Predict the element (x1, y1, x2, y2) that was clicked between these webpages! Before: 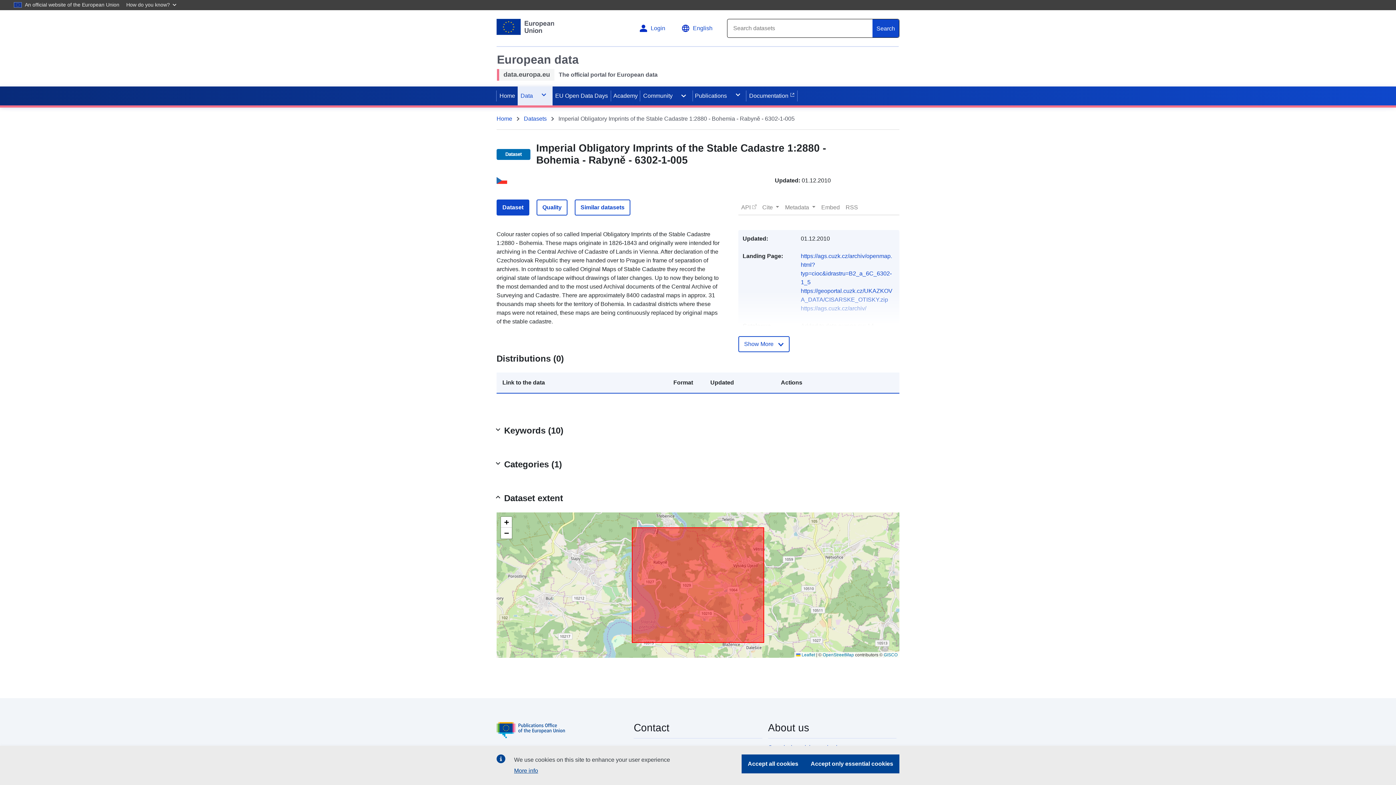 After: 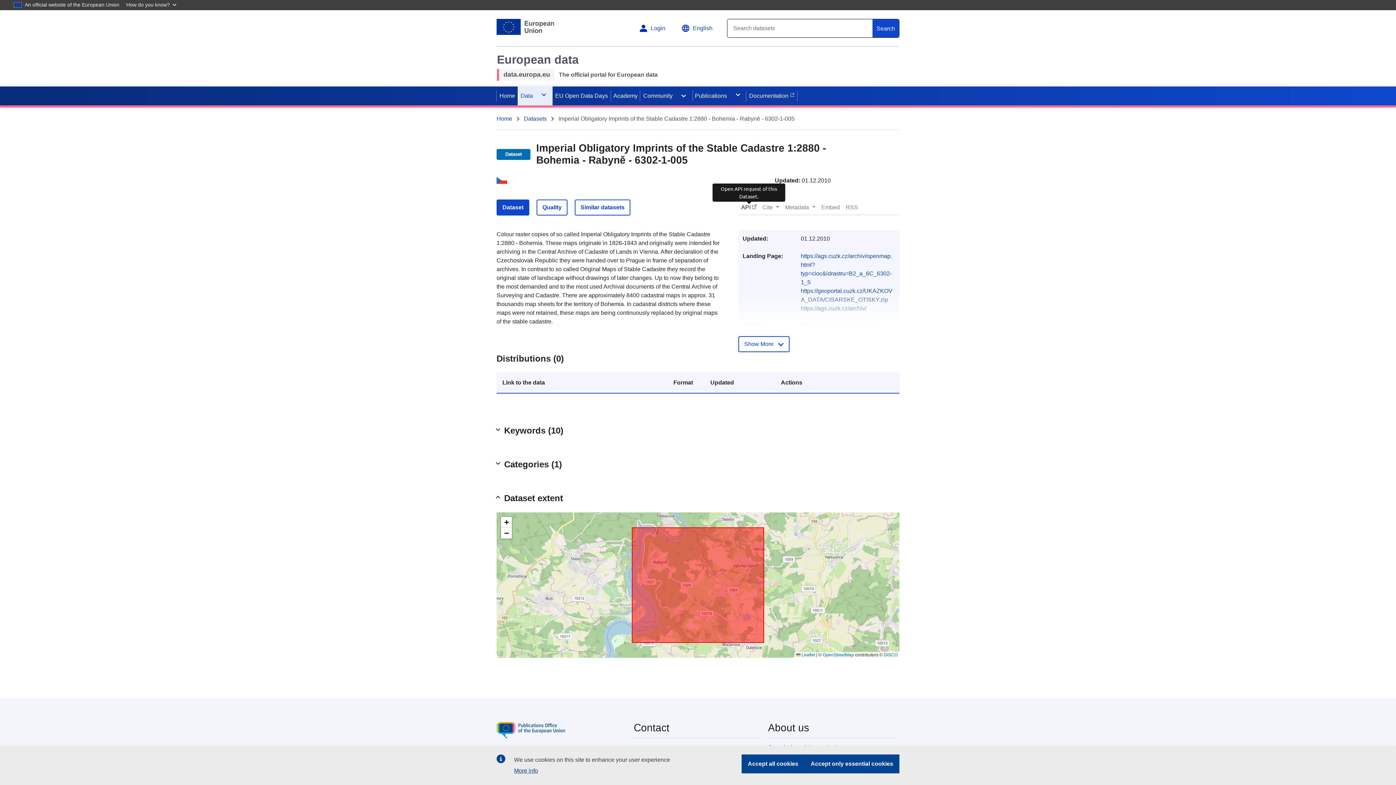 Action: label: API  bbox: (738, 203, 759, 211)